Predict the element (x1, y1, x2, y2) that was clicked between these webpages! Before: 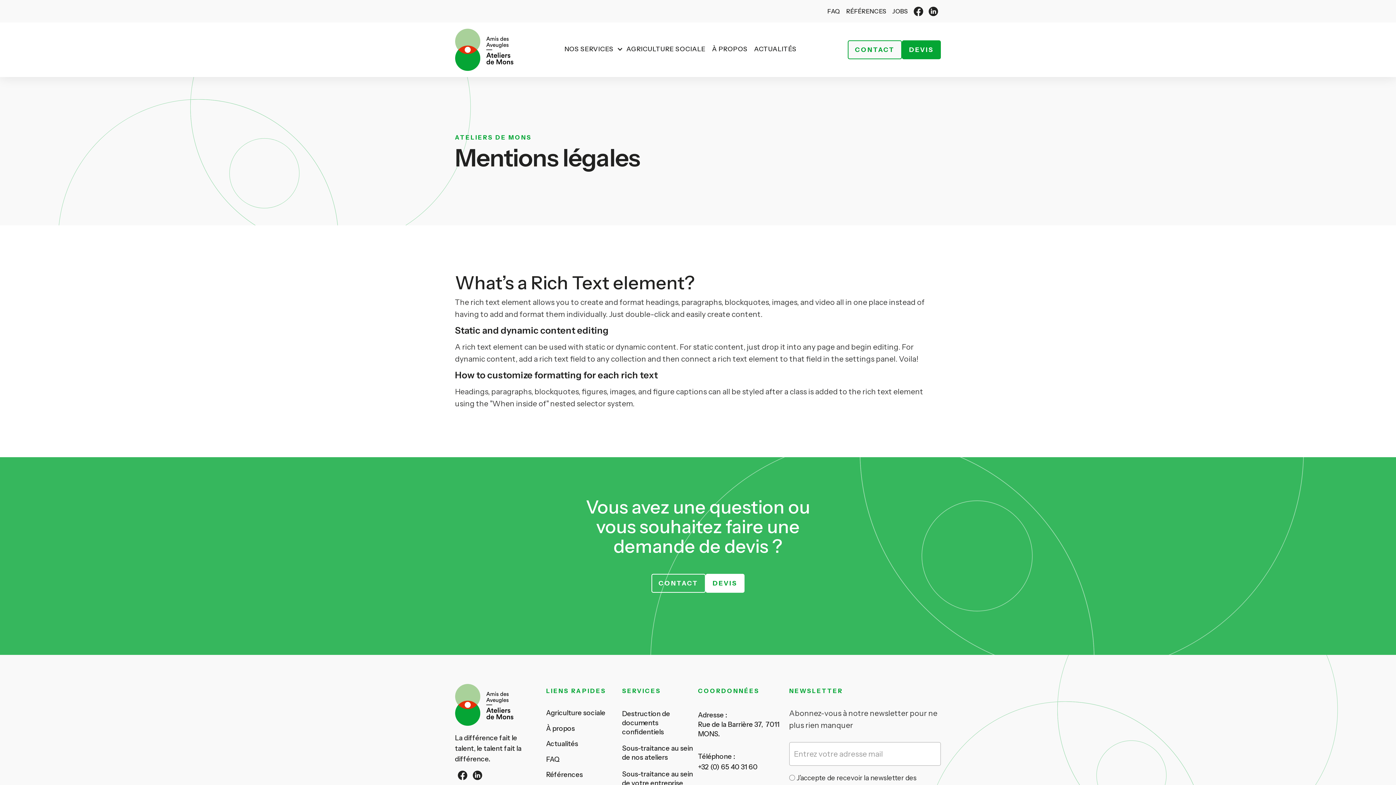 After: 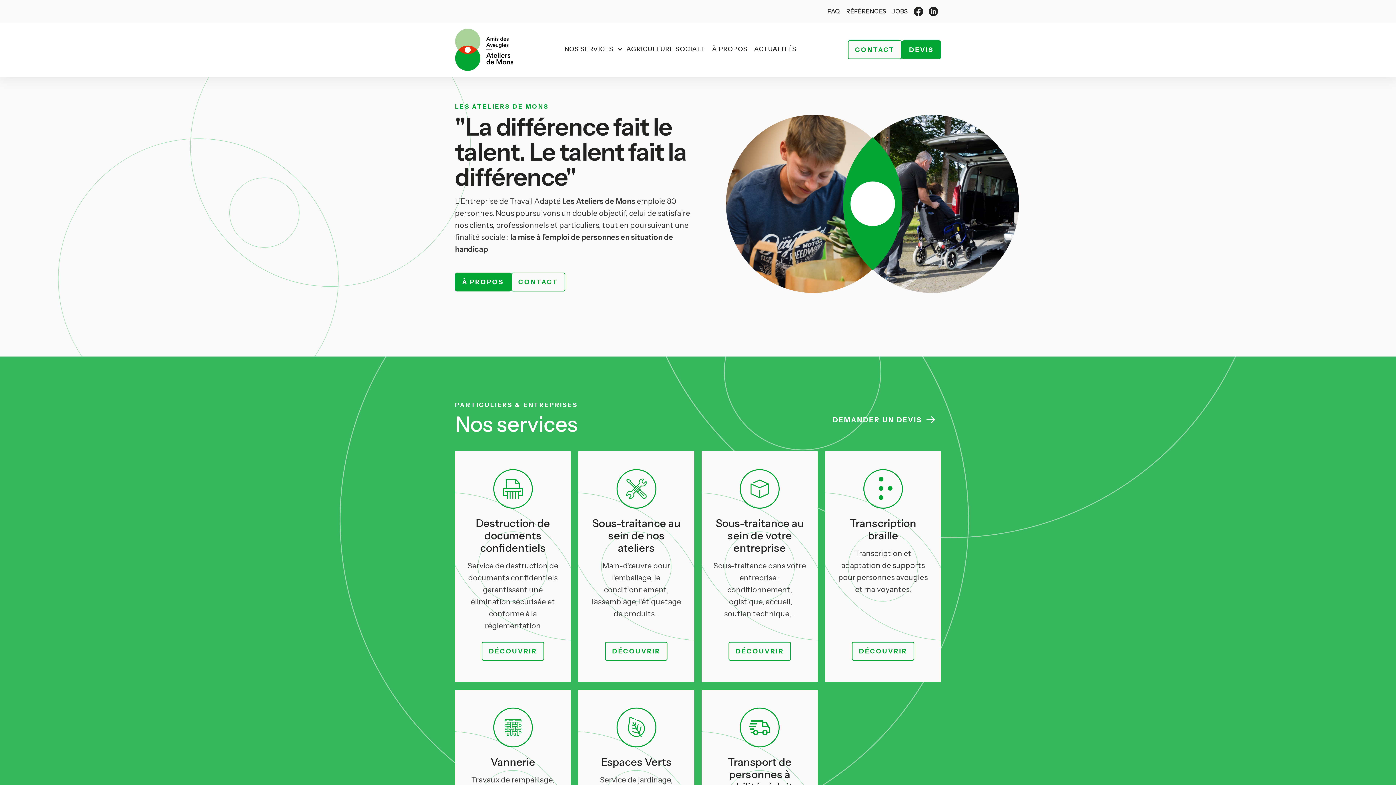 Action: bbox: (455, 684, 513, 726)